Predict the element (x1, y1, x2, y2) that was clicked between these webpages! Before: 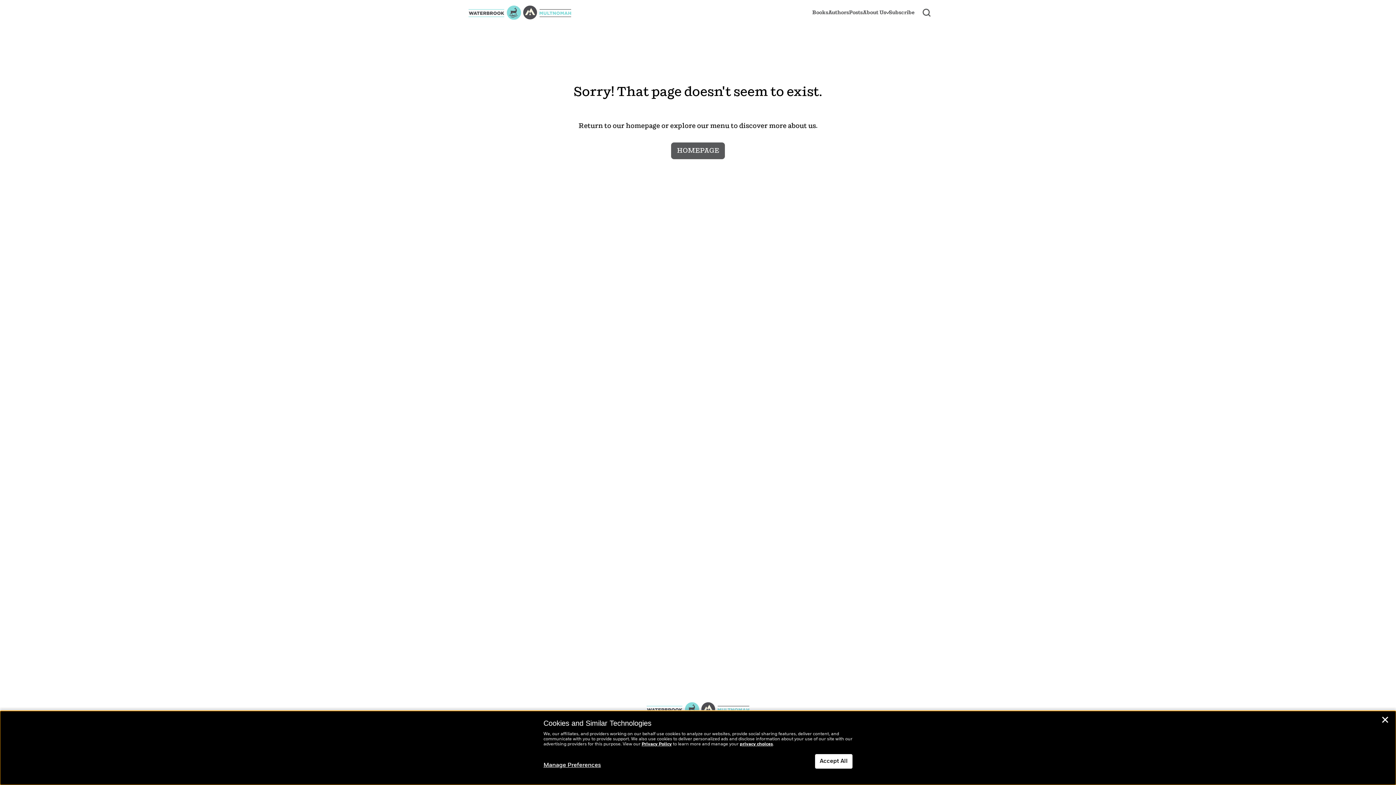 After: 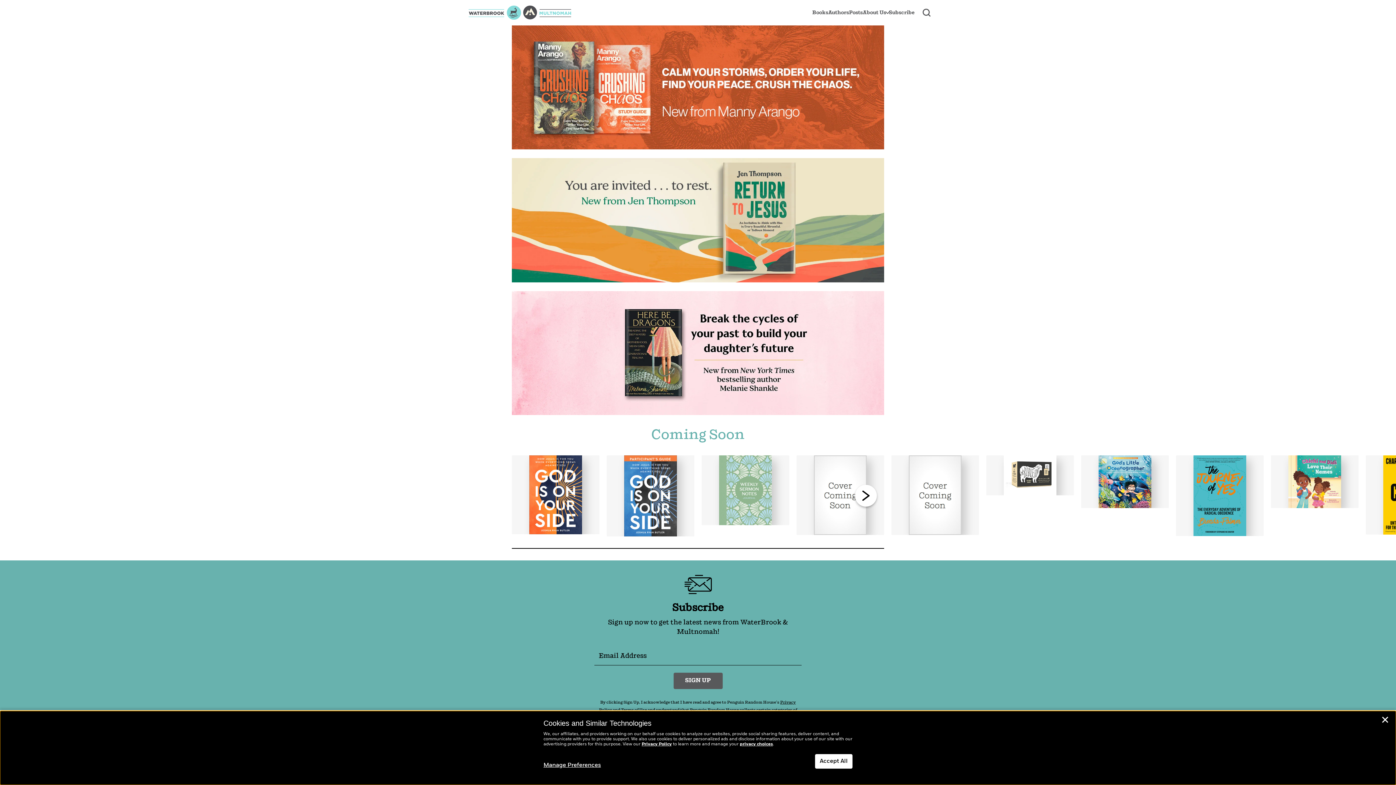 Action: label: HOMEPAGE bbox: (671, 142, 725, 159)